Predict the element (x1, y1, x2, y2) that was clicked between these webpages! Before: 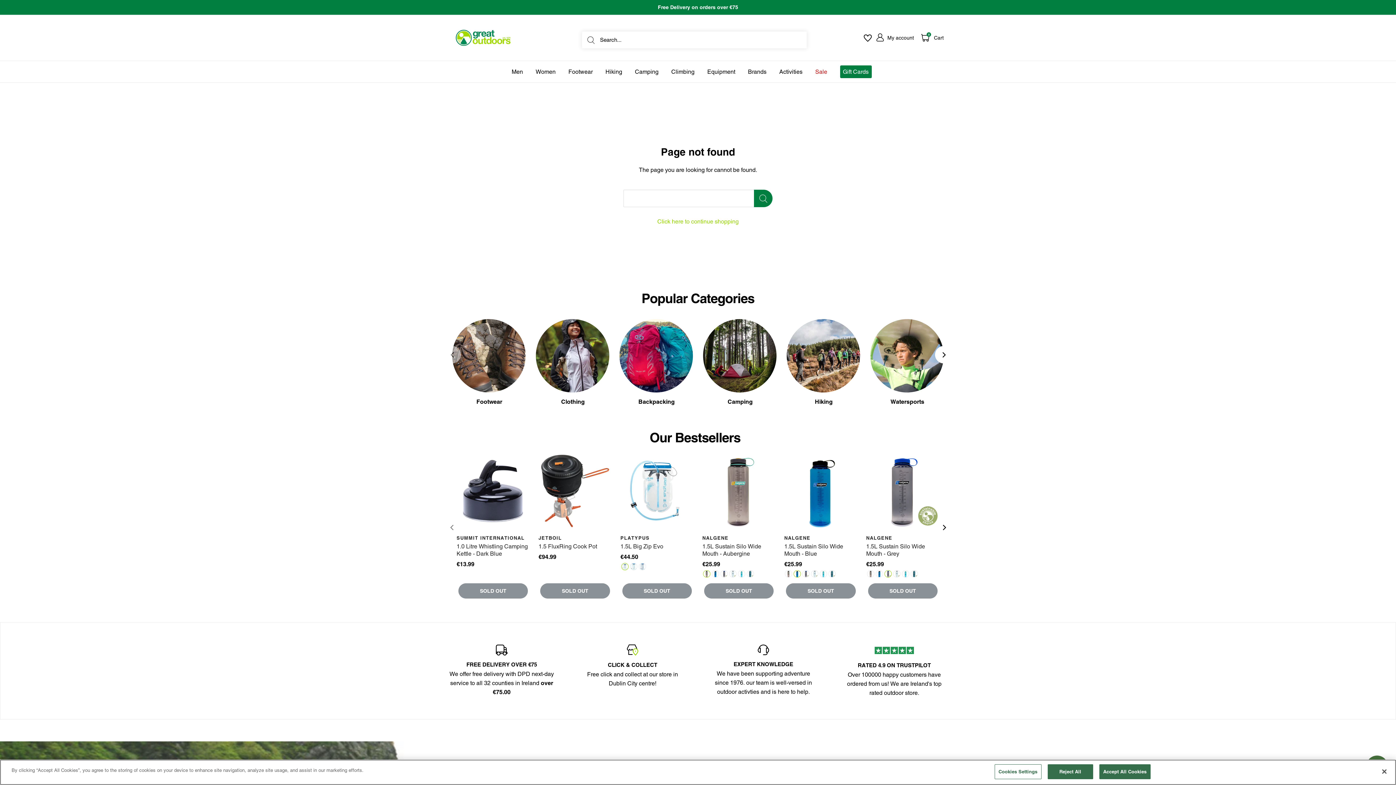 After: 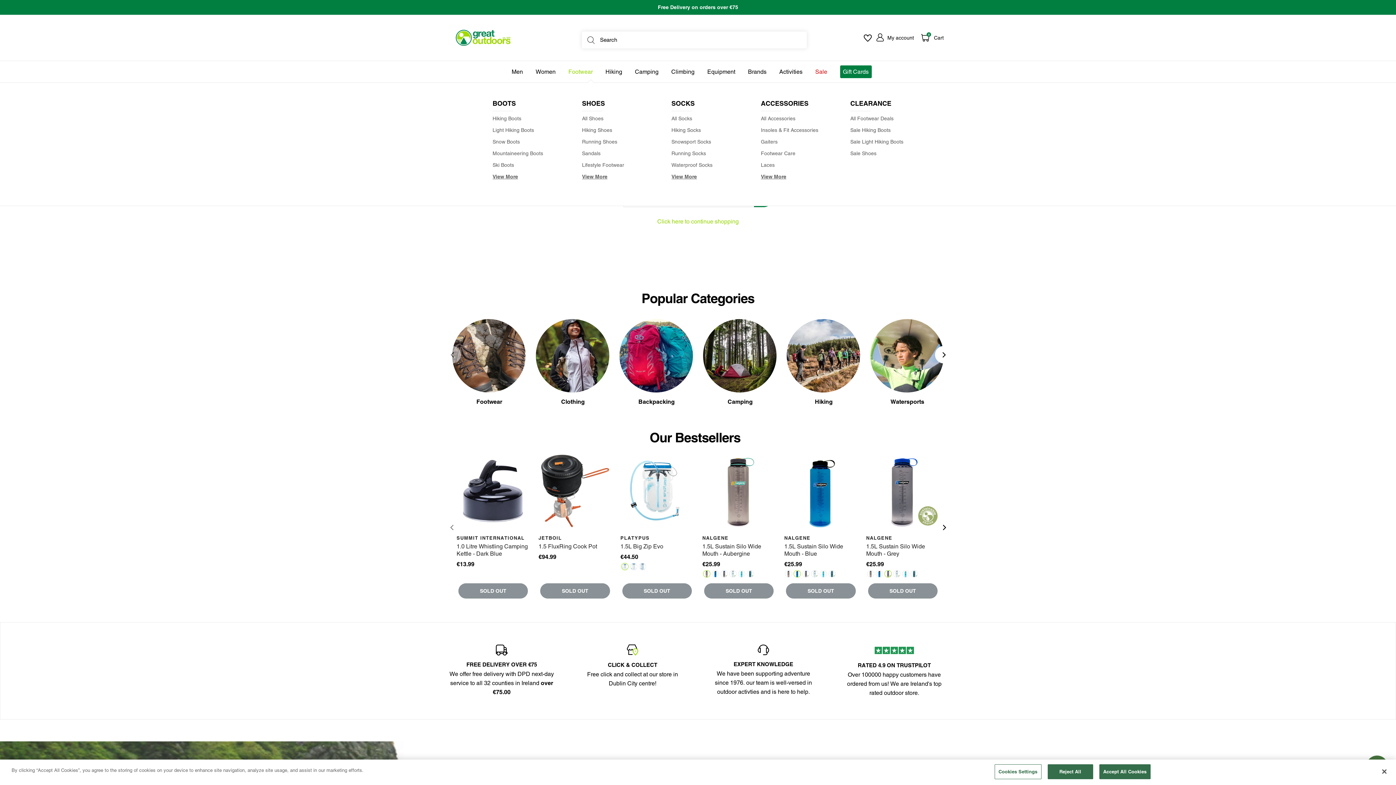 Action: bbox: (568, 66, 592, 76) label: Footwear